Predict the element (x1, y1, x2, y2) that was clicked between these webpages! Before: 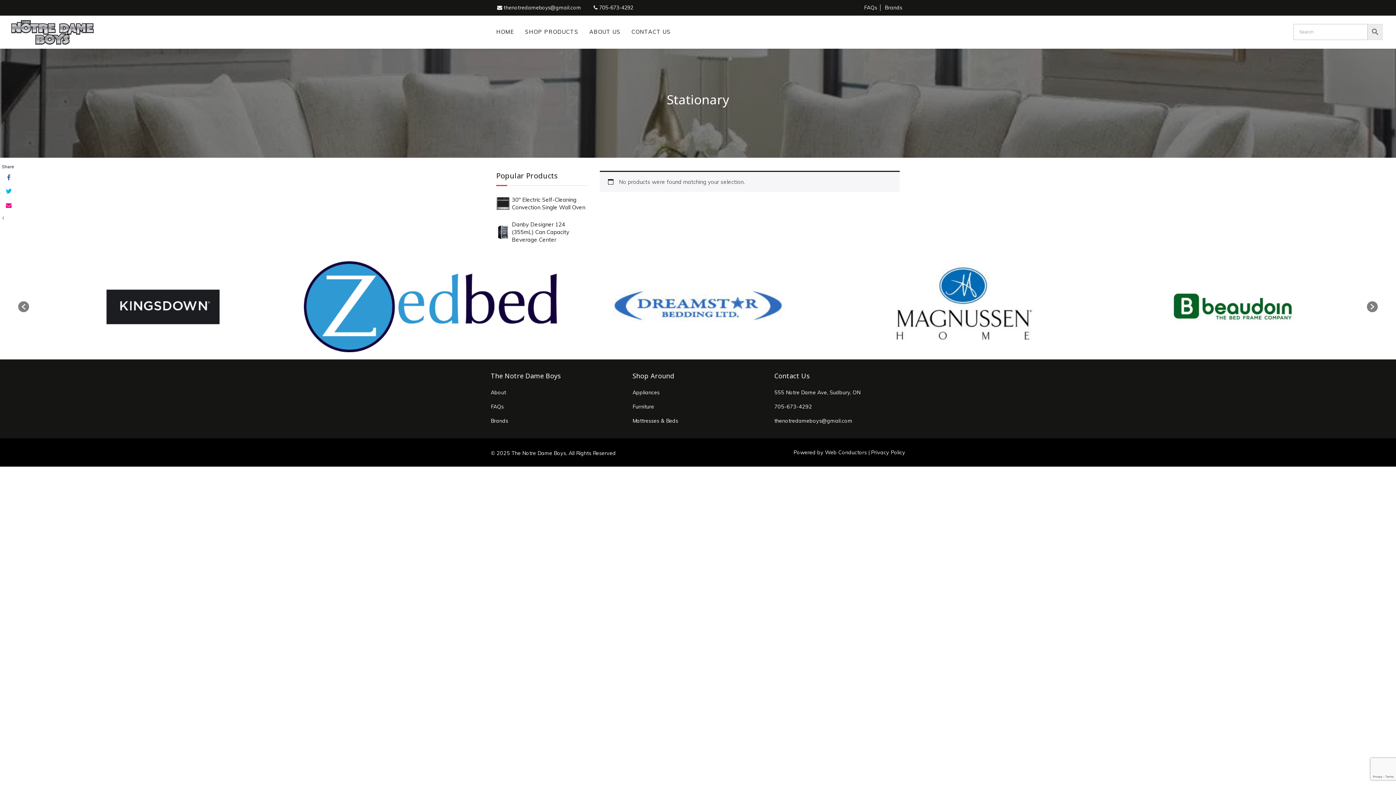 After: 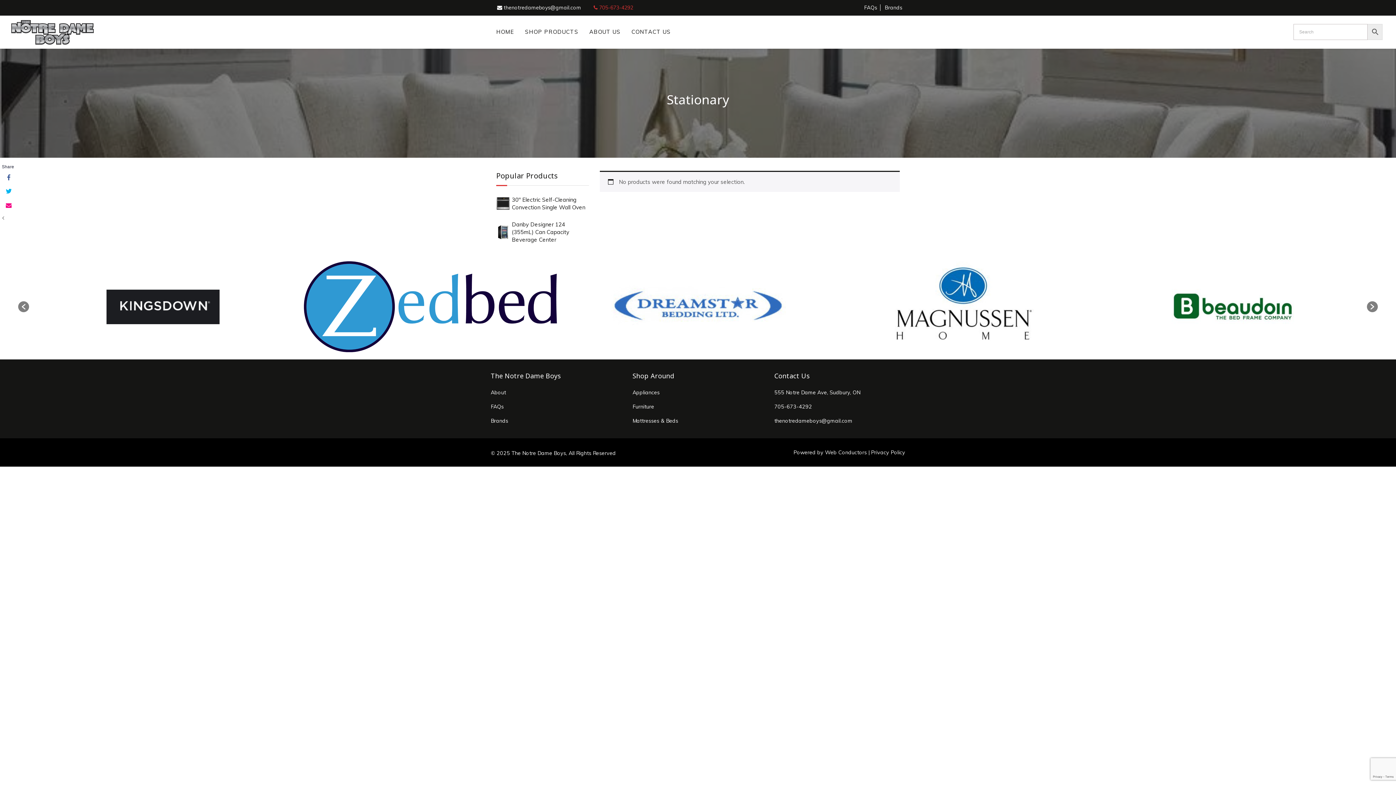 Action: bbox: (593, 4, 633, 10) label:  705-673-4292